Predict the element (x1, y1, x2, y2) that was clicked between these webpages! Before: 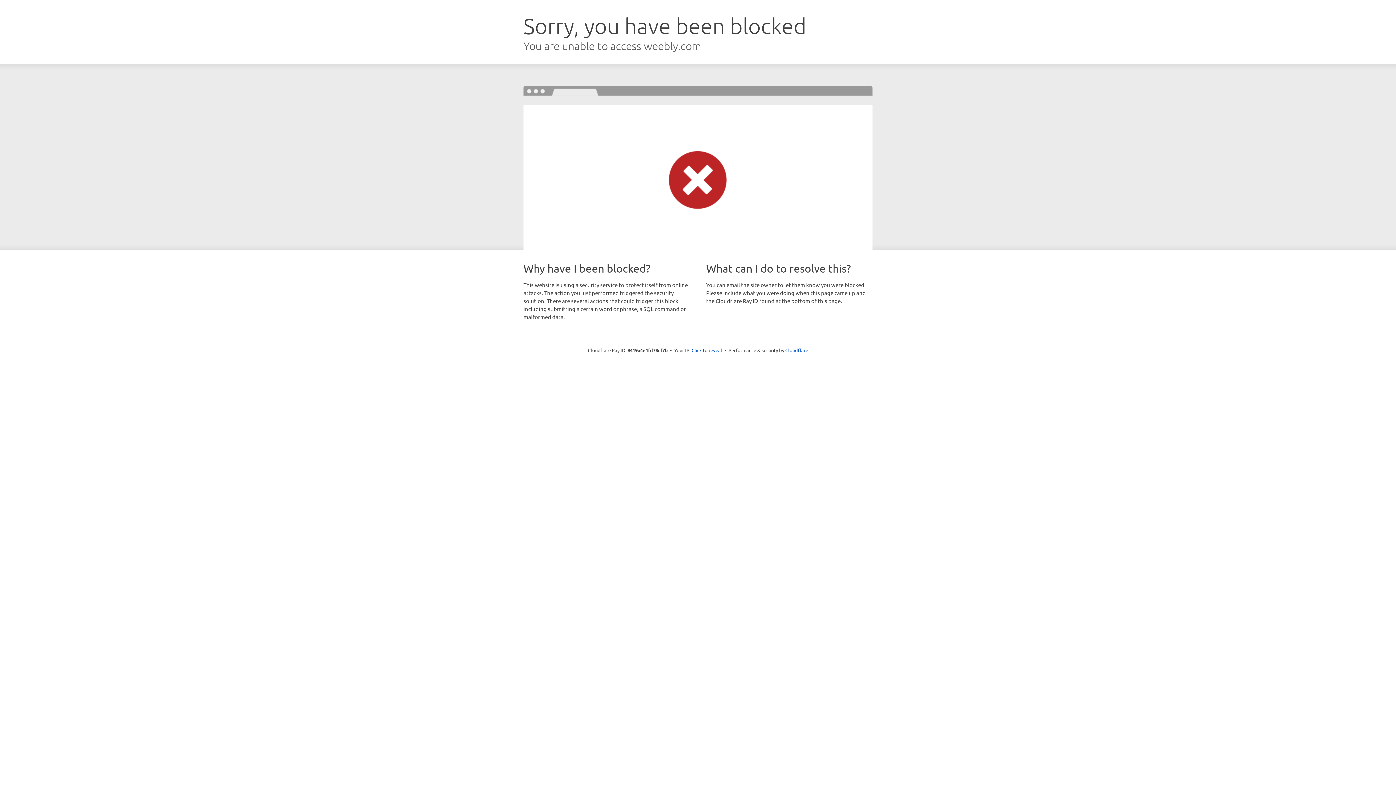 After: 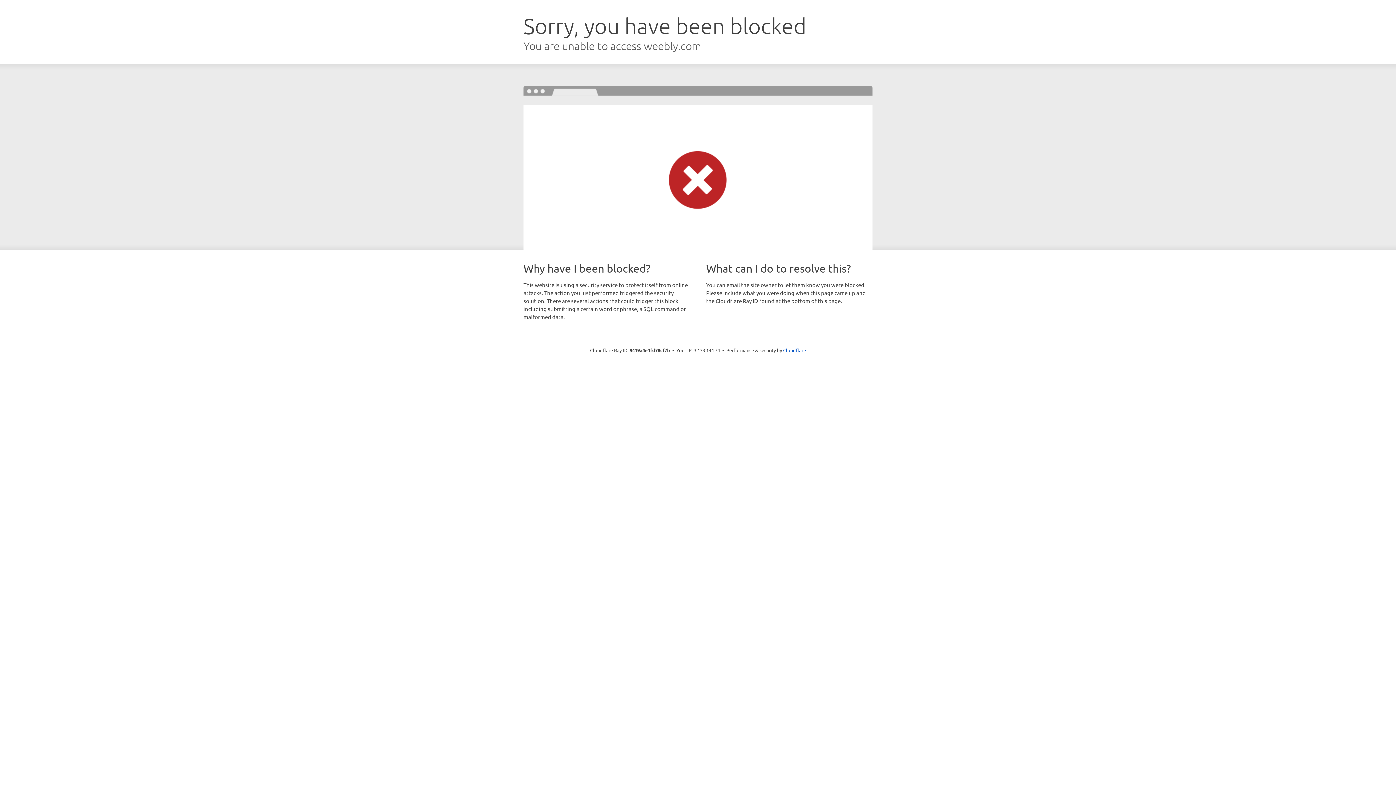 Action: bbox: (691, 346, 722, 353) label: Click to reveal